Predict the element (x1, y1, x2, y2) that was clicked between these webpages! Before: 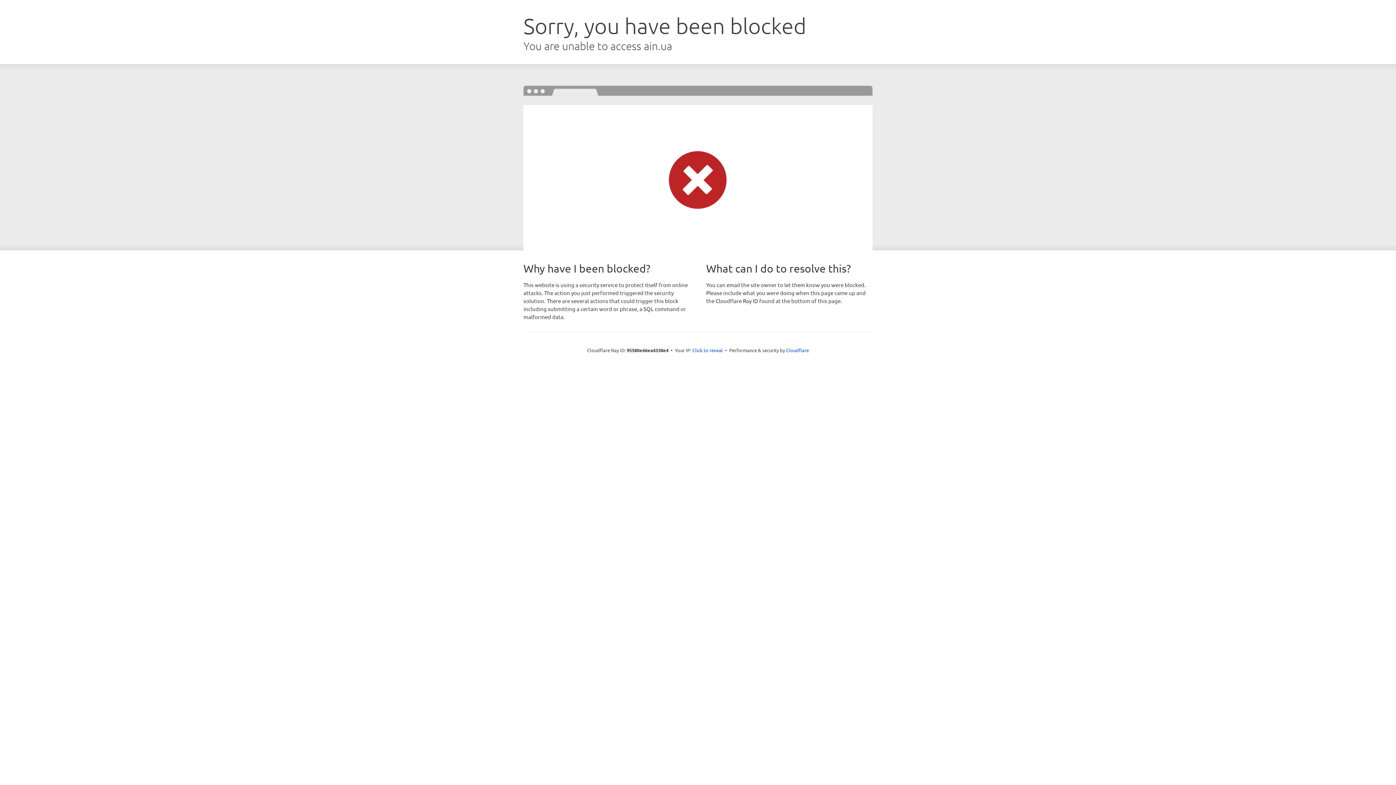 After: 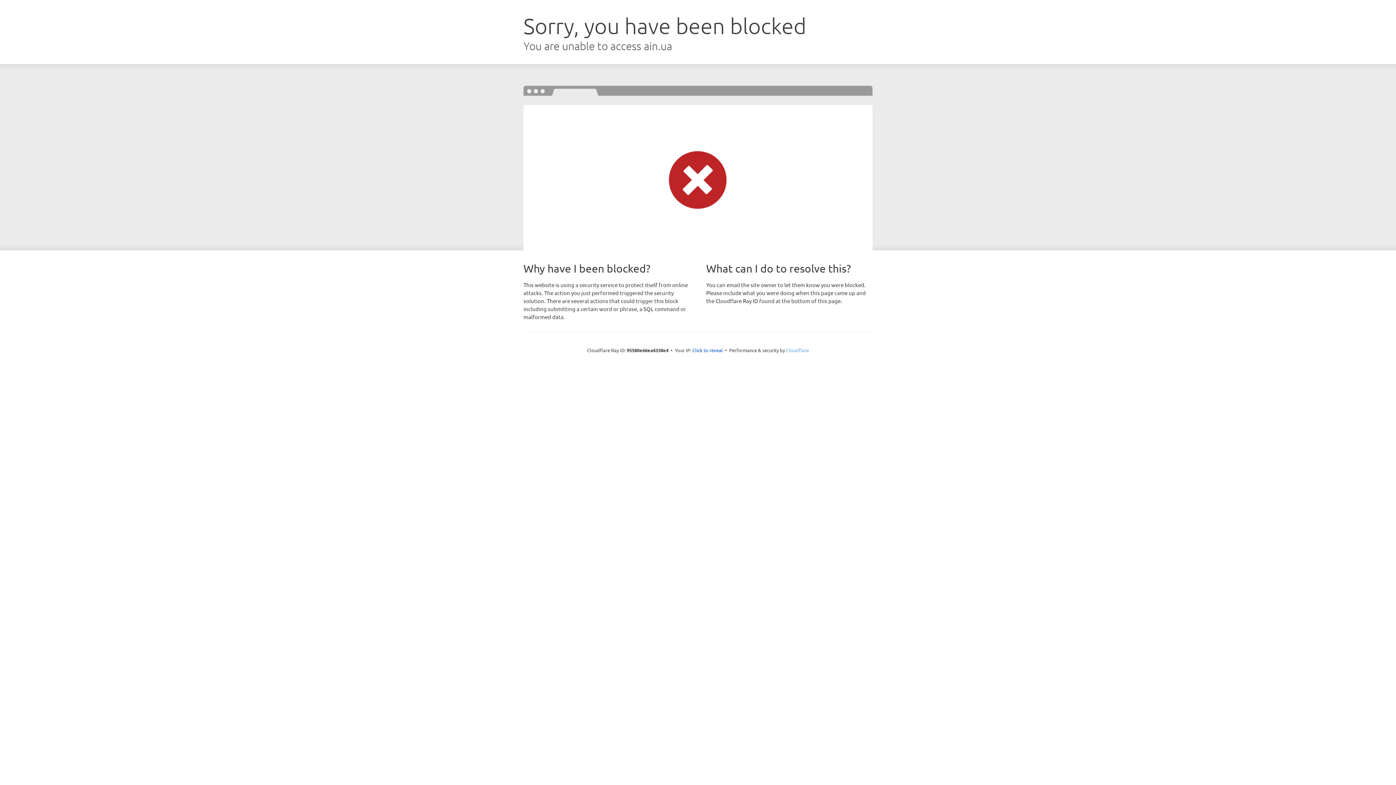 Action: label: Cloudflare bbox: (786, 347, 809, 353)